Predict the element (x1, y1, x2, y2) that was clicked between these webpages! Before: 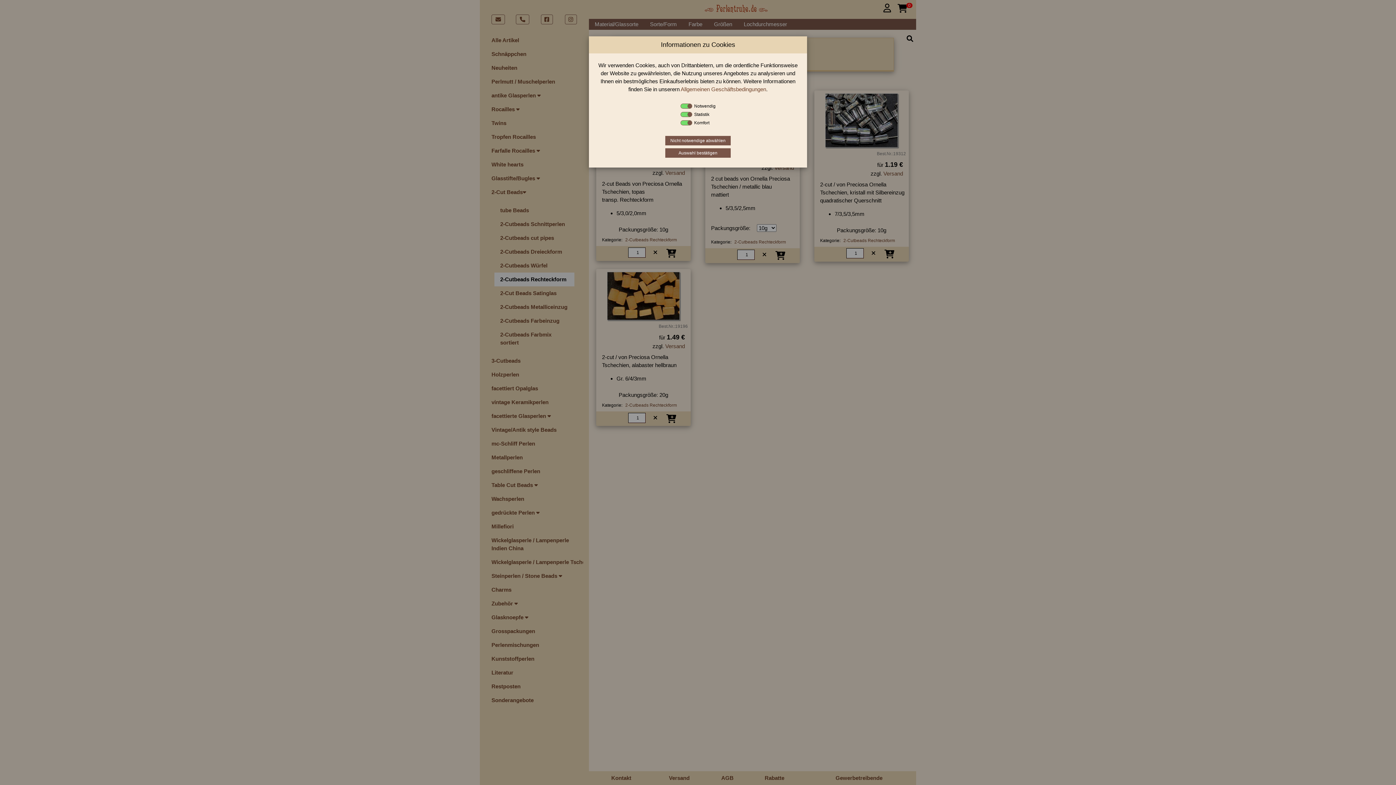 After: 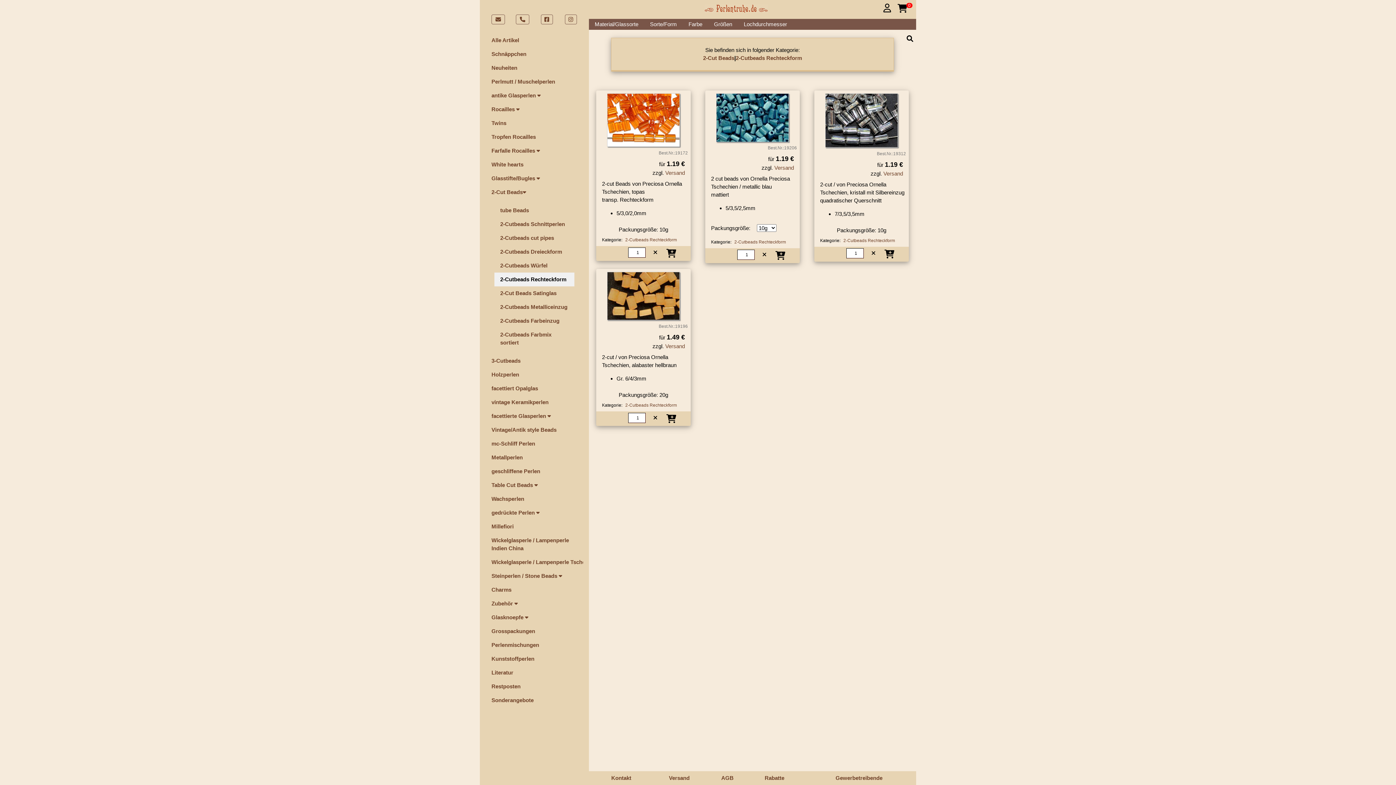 Action: label: Auswahl bestätigen bbox: (665, 148, 730, 157)